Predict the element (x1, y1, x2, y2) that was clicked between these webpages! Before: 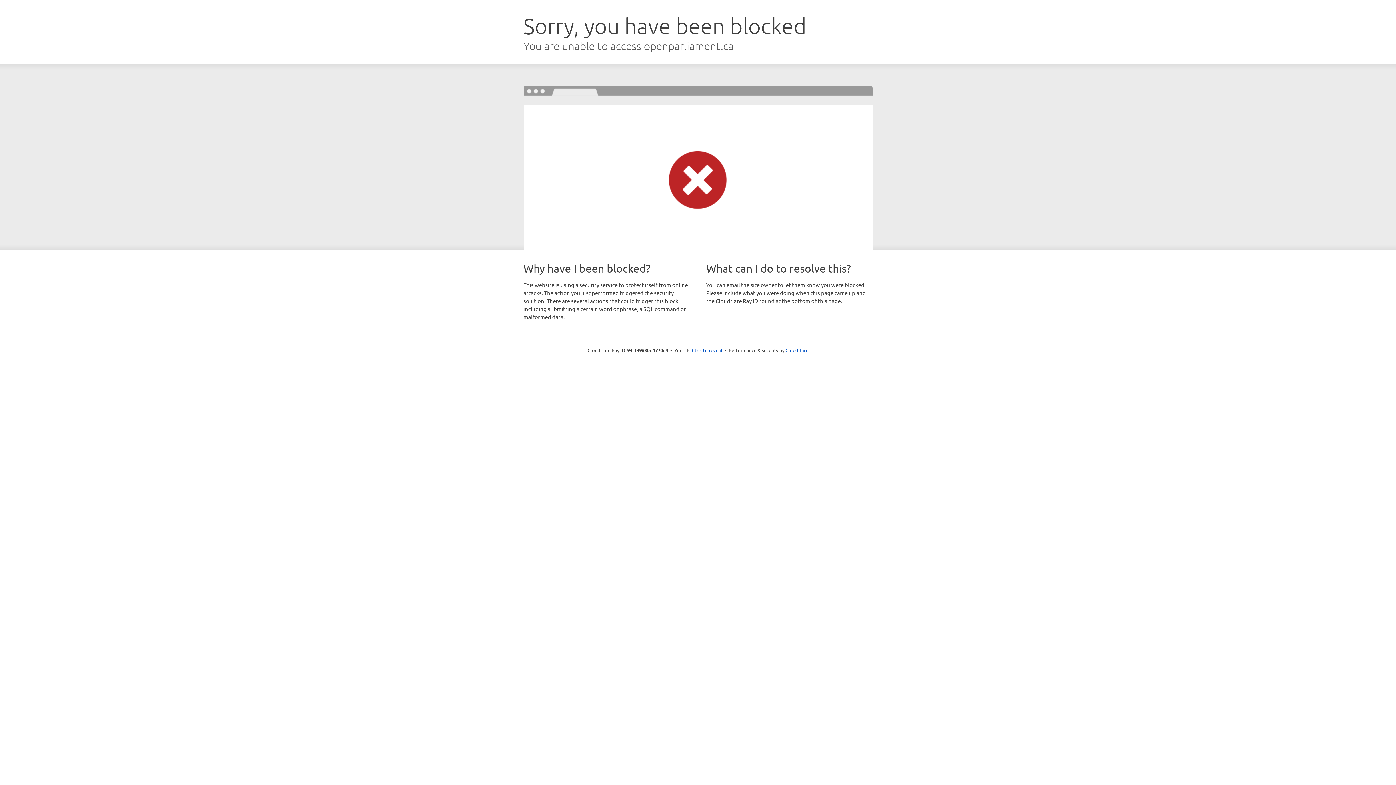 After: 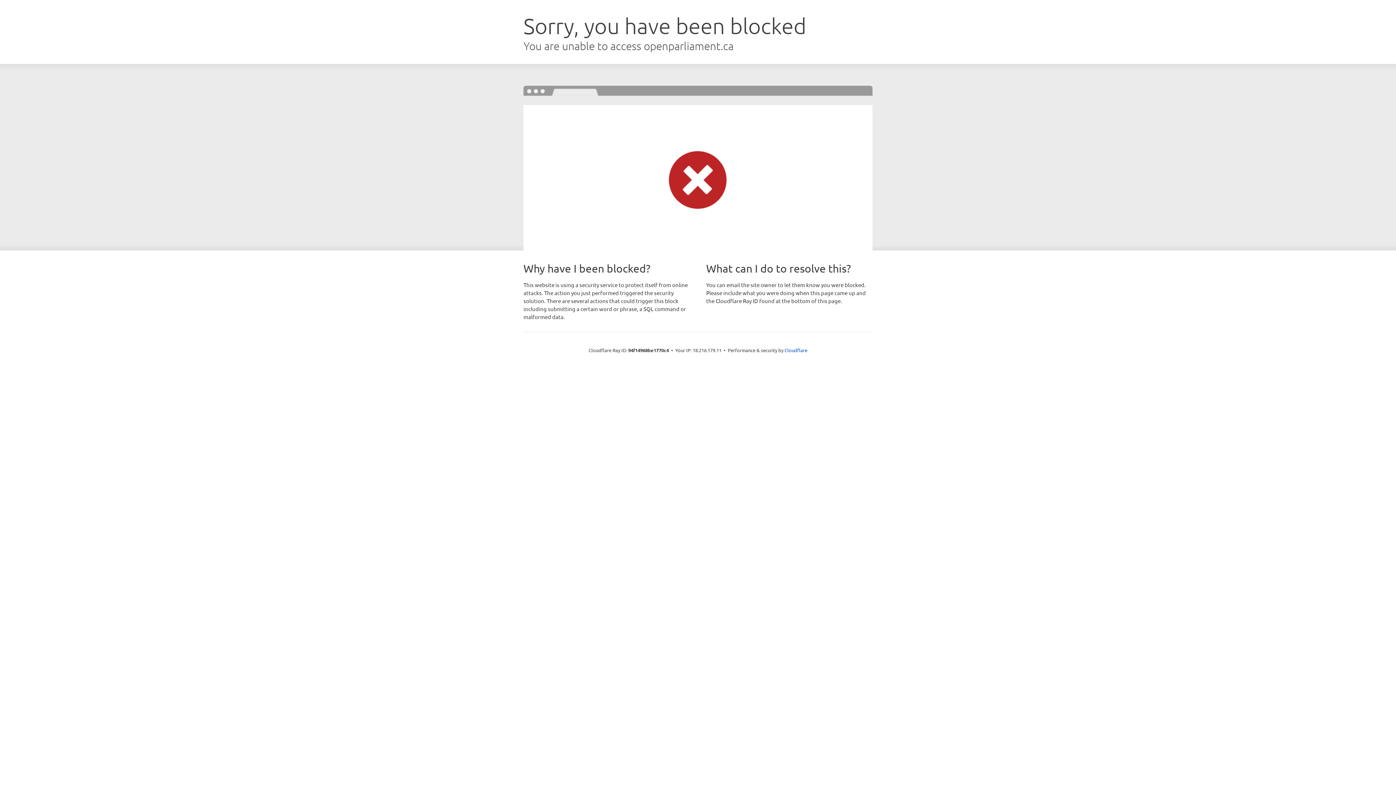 Action: bbox: (692, 346, 722, 353) label: Click to reveal